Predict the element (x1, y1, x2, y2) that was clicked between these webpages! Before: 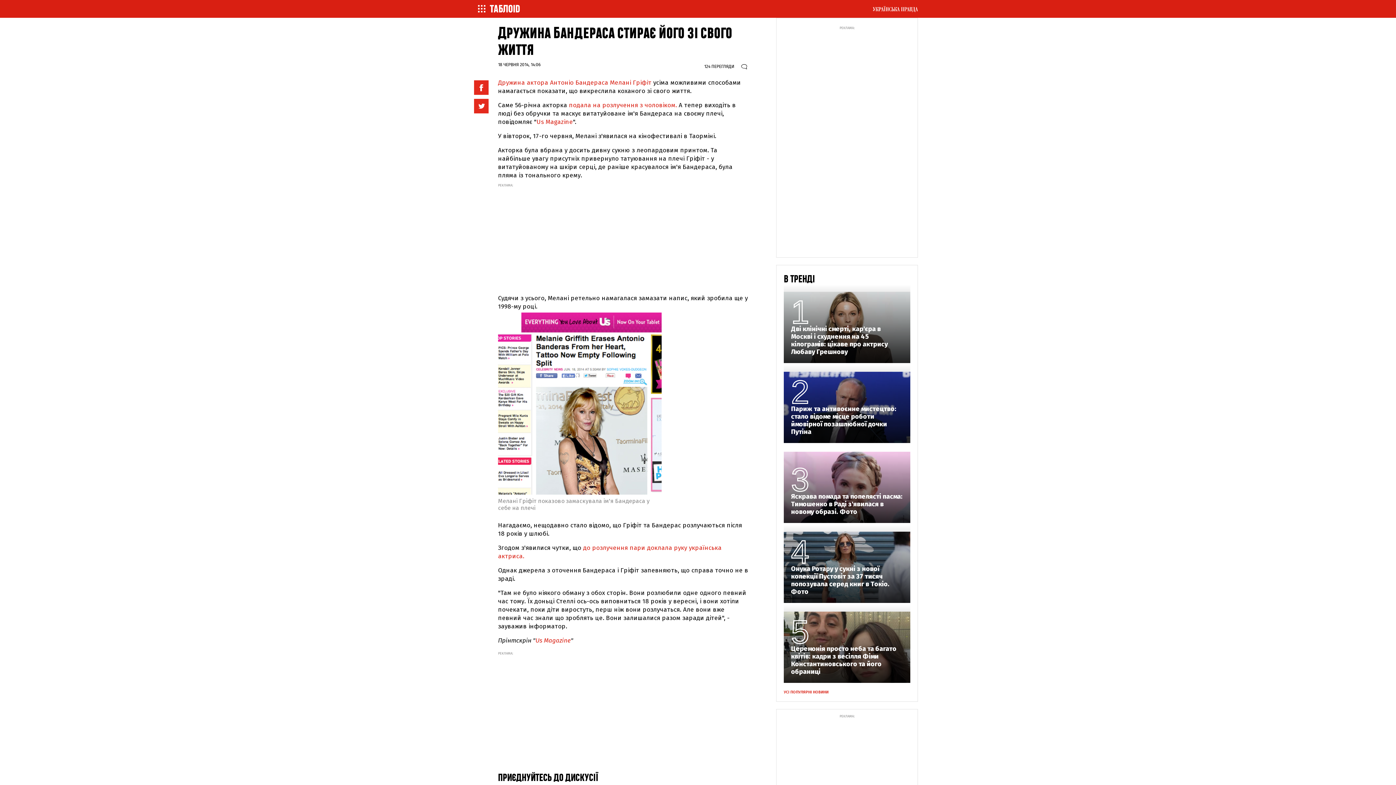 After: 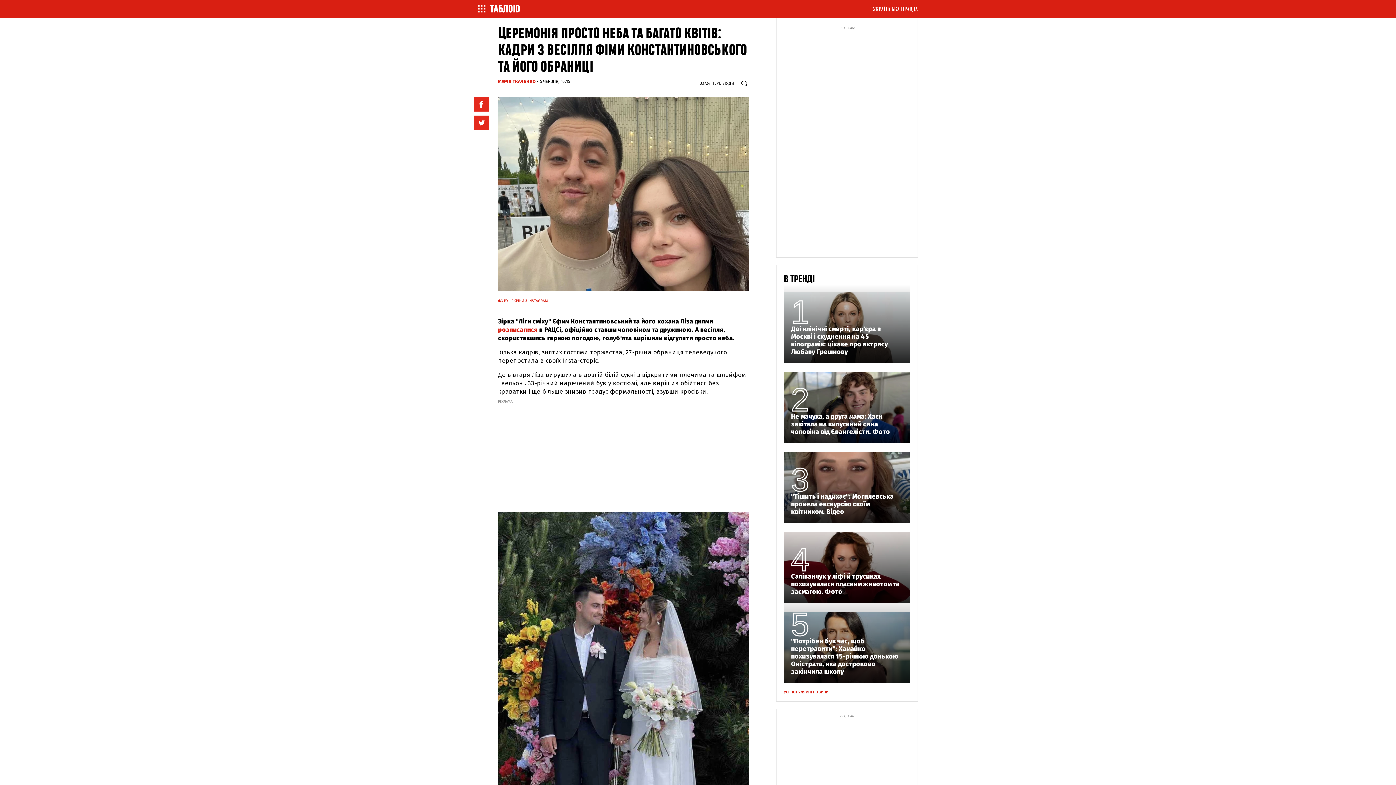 Action: label: Церемонія просто неба та багато квітів: кадри з весілля Фіми Константиновського та його обраниці bbox: (791, 645, 903, 676)